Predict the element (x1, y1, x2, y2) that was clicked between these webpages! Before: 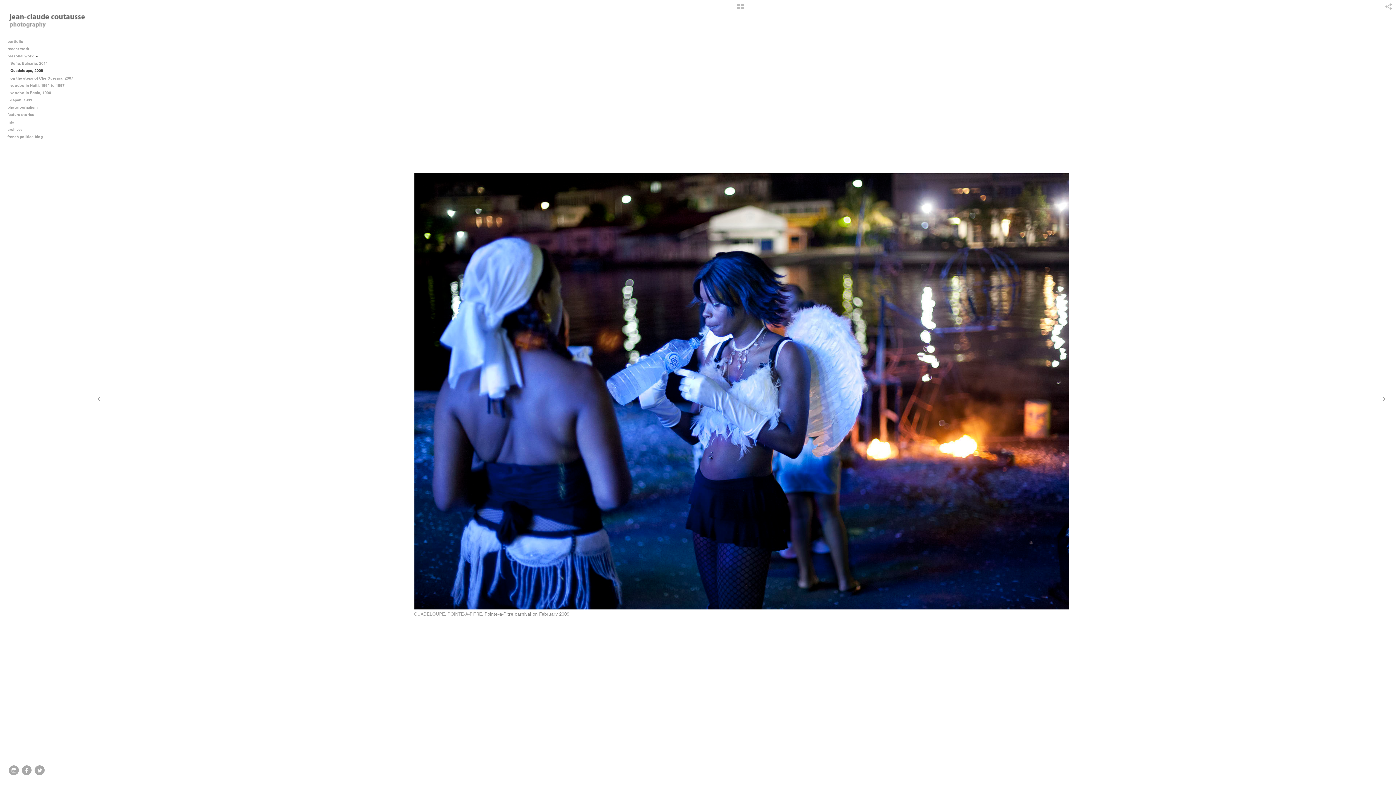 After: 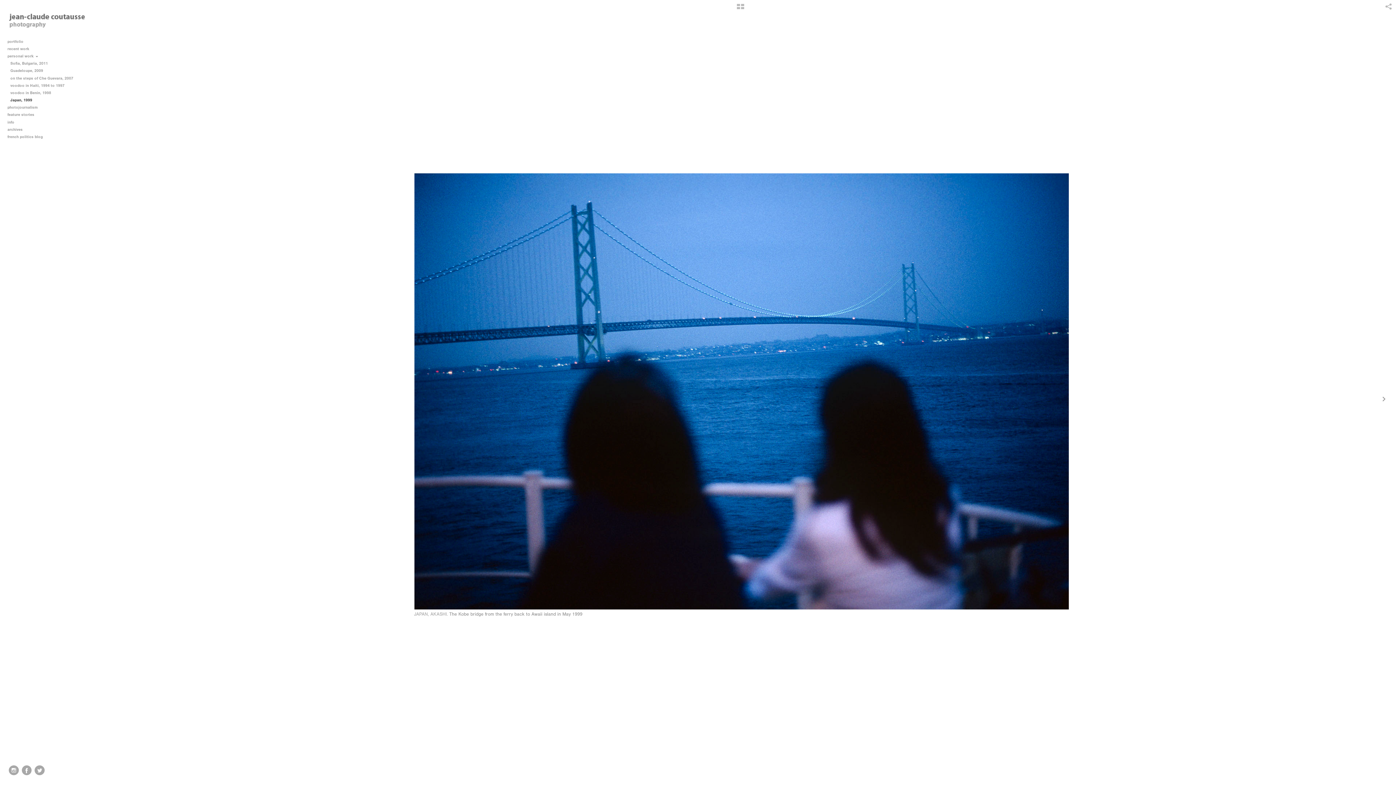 Action: label: Japan, 1999 bbox: (8, 96, 80, 103)